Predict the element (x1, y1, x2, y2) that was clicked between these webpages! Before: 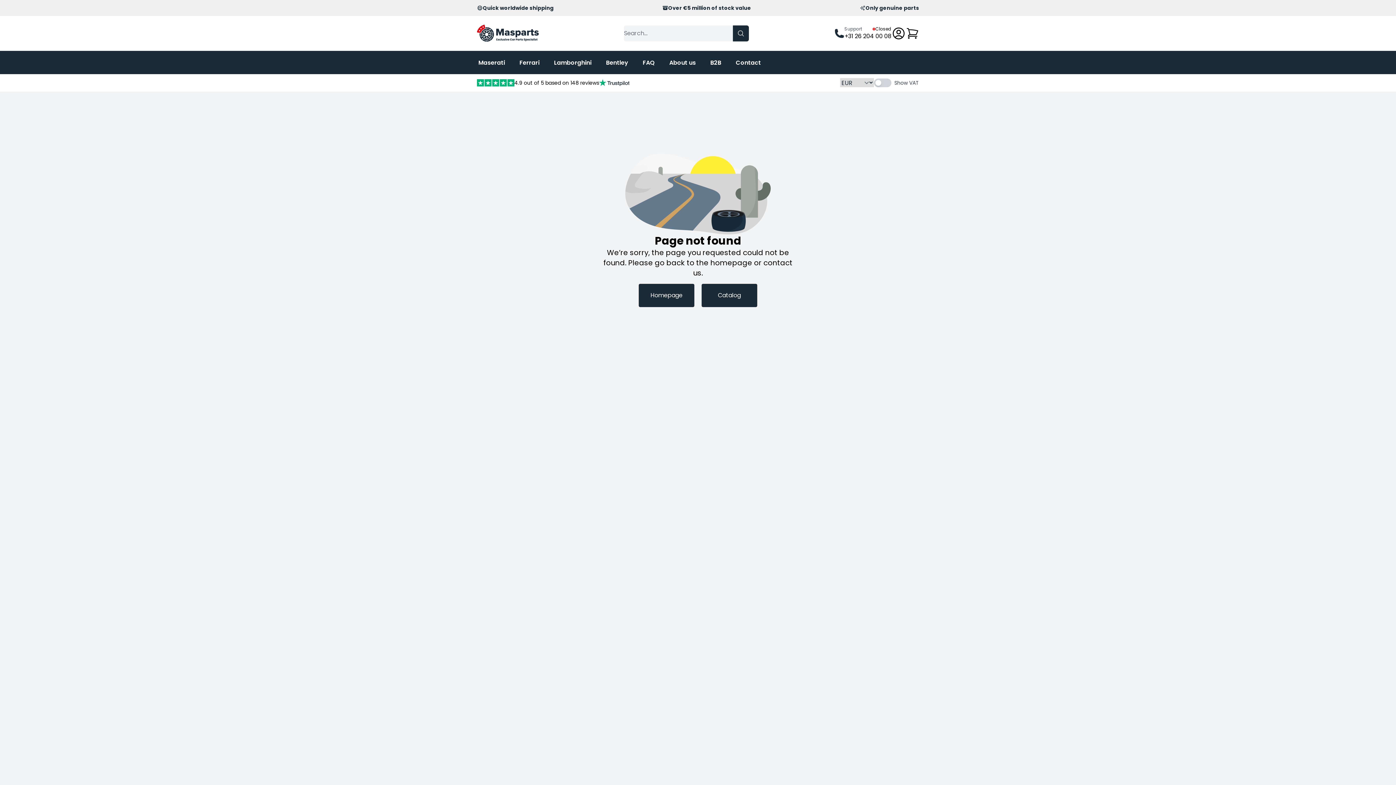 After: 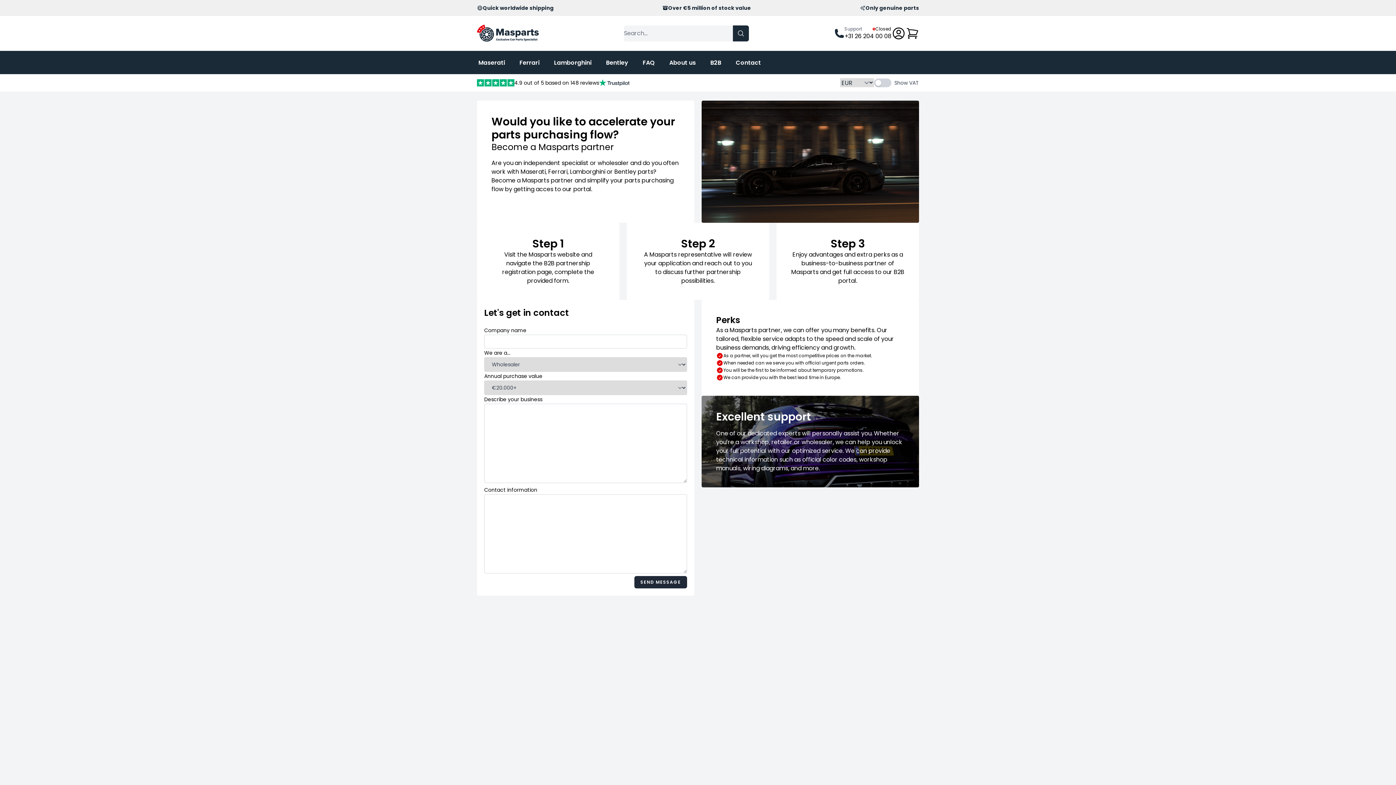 Action: label: B2B bbox: (709, 57, 722, 67)